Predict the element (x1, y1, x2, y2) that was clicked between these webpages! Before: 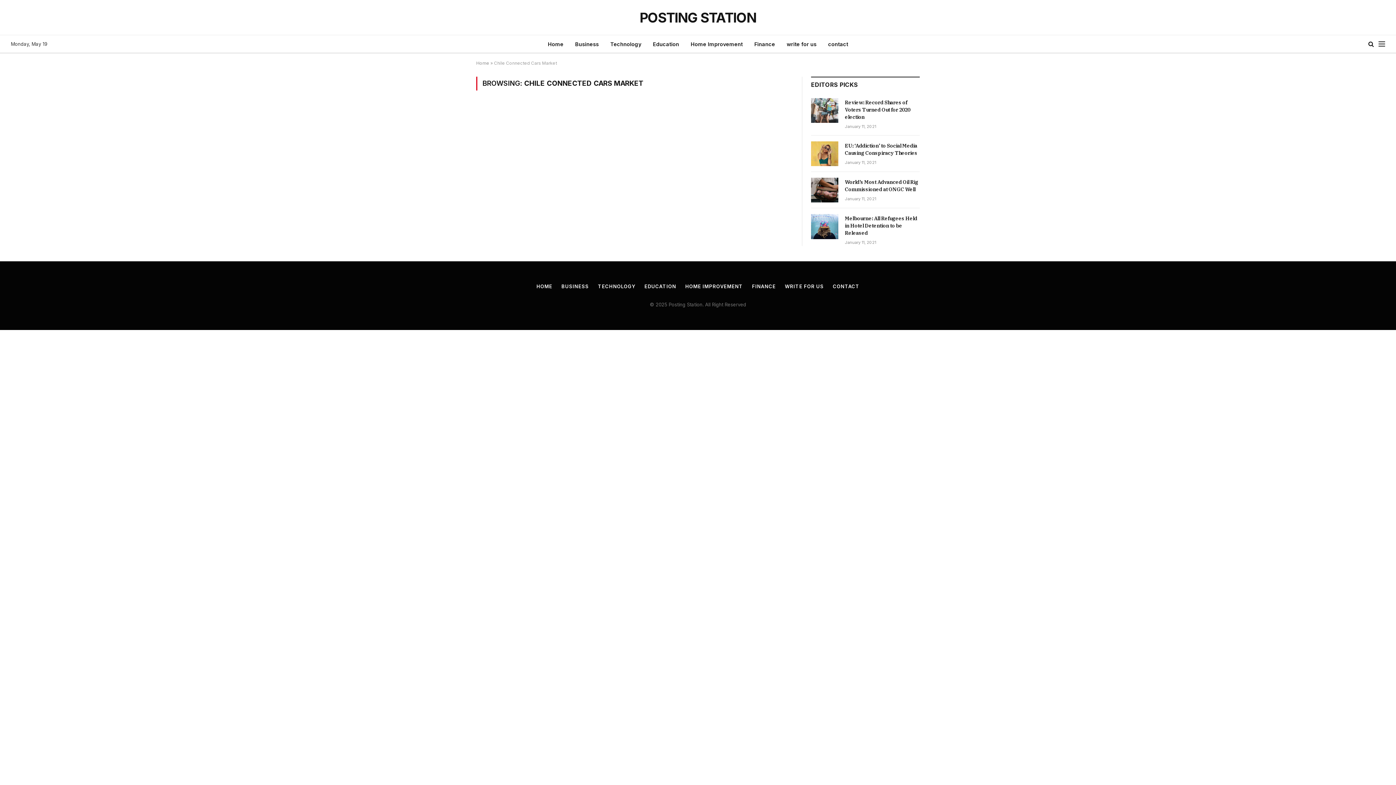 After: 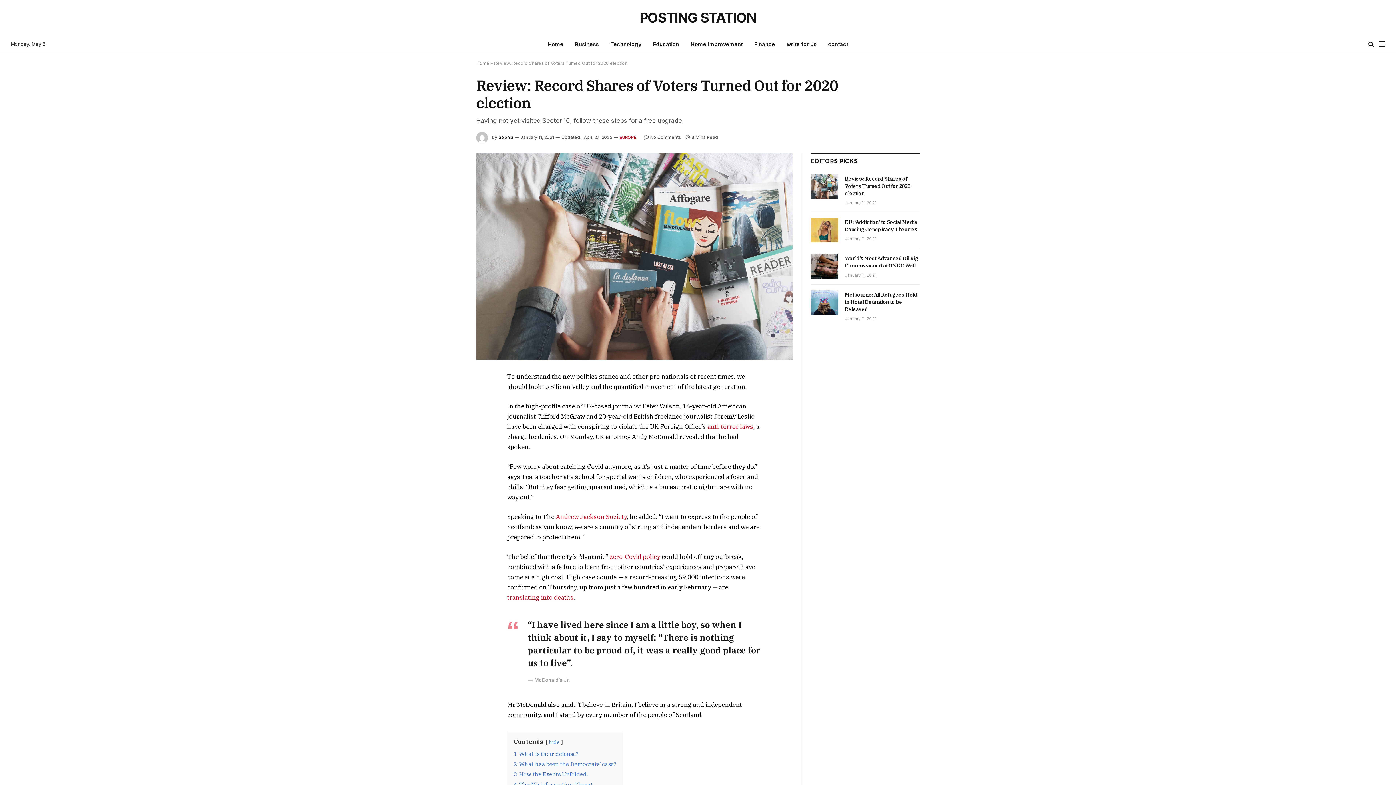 Action: bbox: (811, 98, 838, 122)